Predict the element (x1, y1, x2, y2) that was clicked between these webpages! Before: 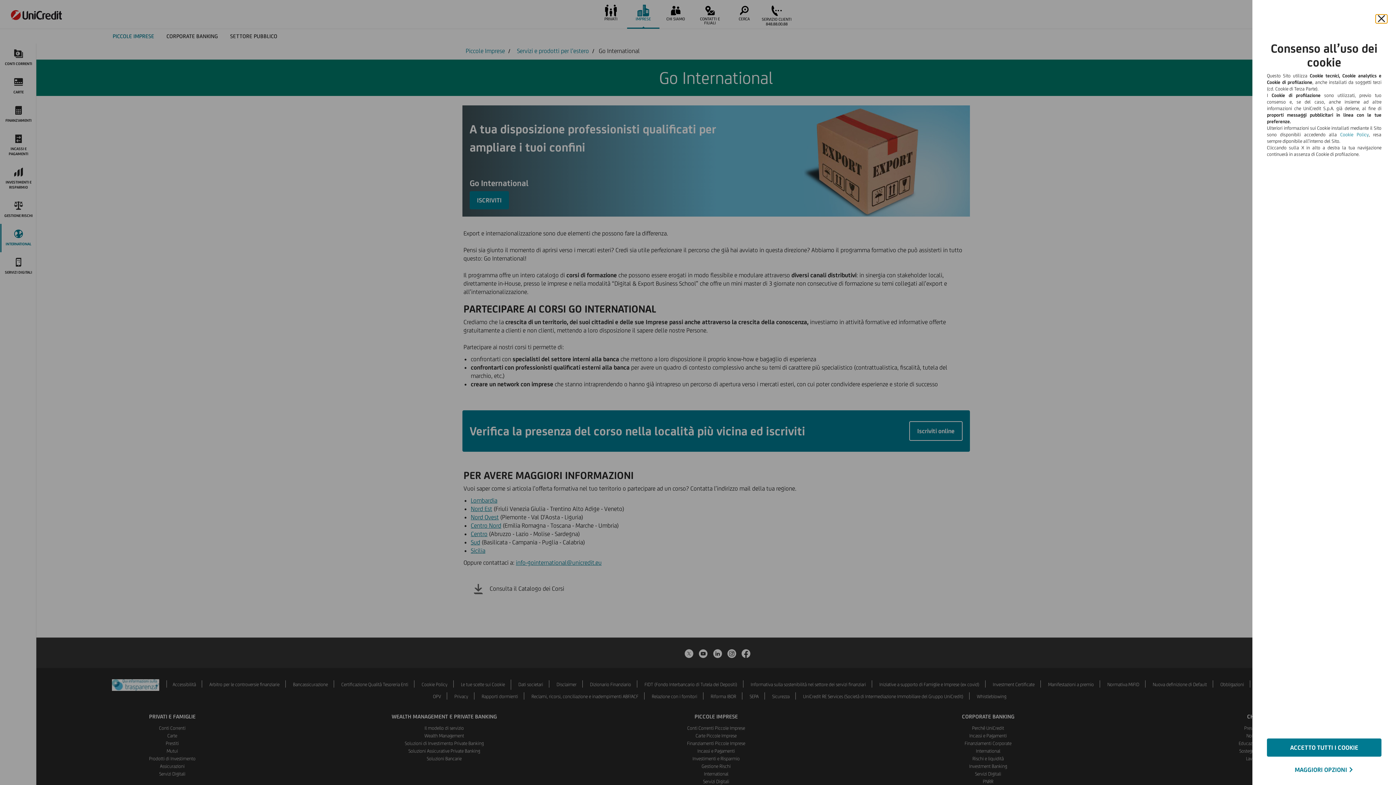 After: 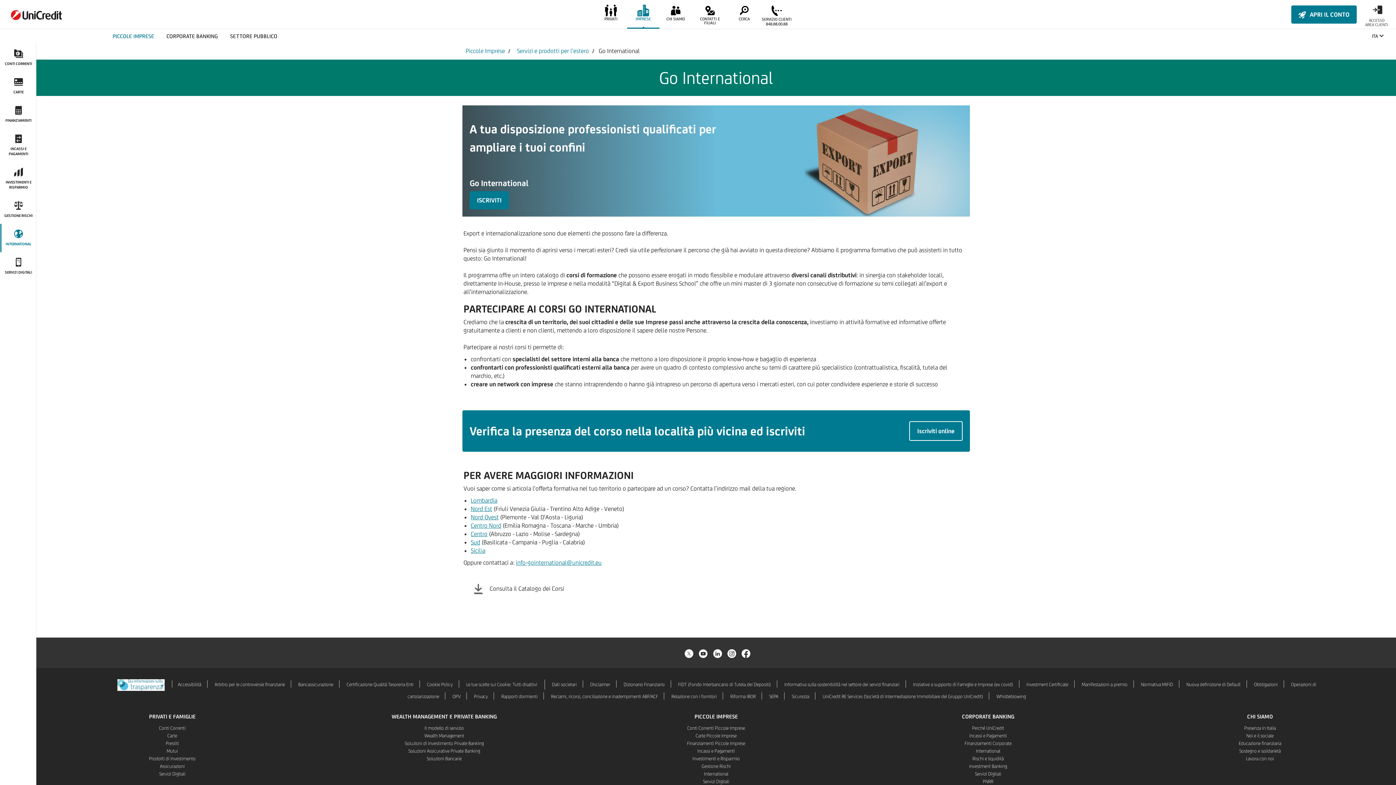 Action: bbox: (1376, 14, 1387, 23) label: Chiudi il banner e rifiuta il cookie